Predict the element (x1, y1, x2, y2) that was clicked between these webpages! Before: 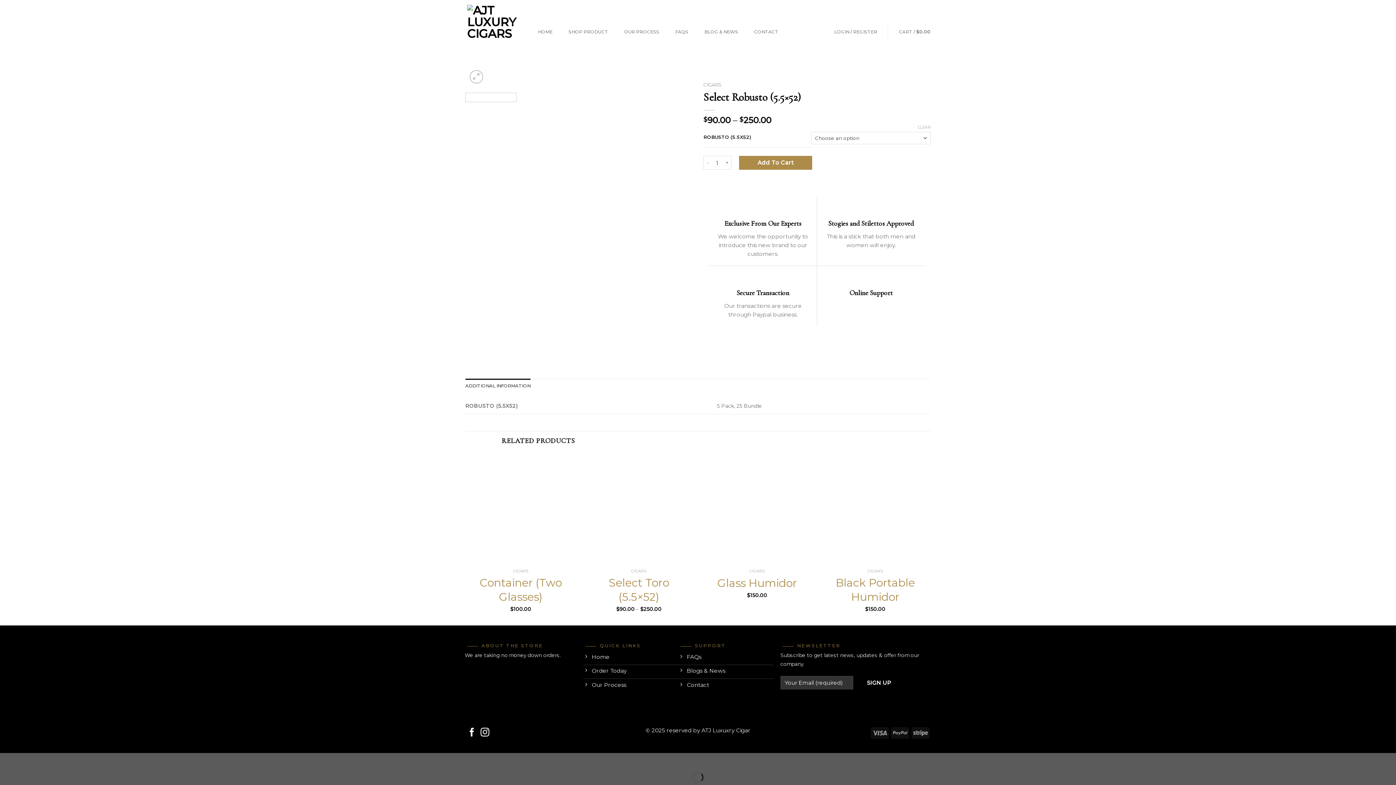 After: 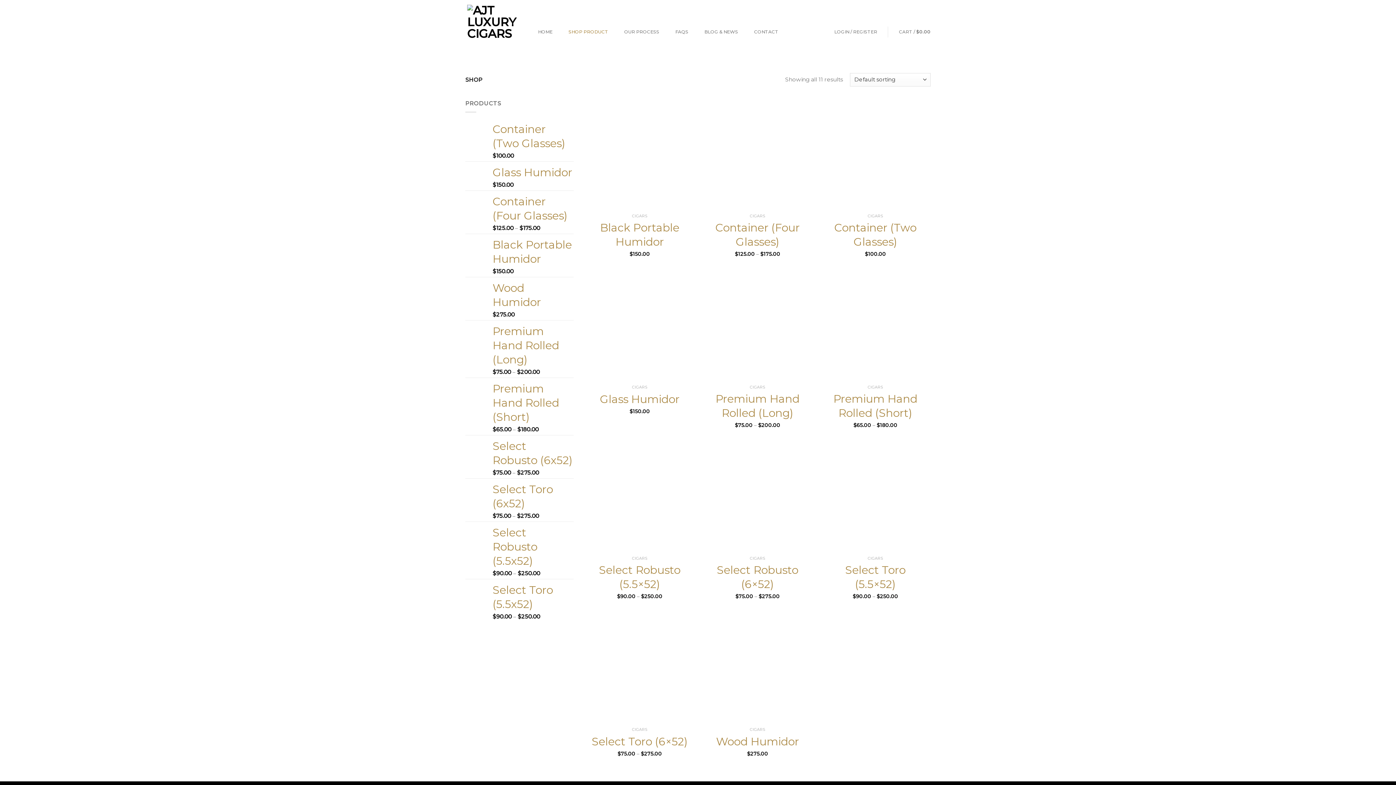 Action: bbox: (568, 25, 608, 38) label: SHOP PRODUCT